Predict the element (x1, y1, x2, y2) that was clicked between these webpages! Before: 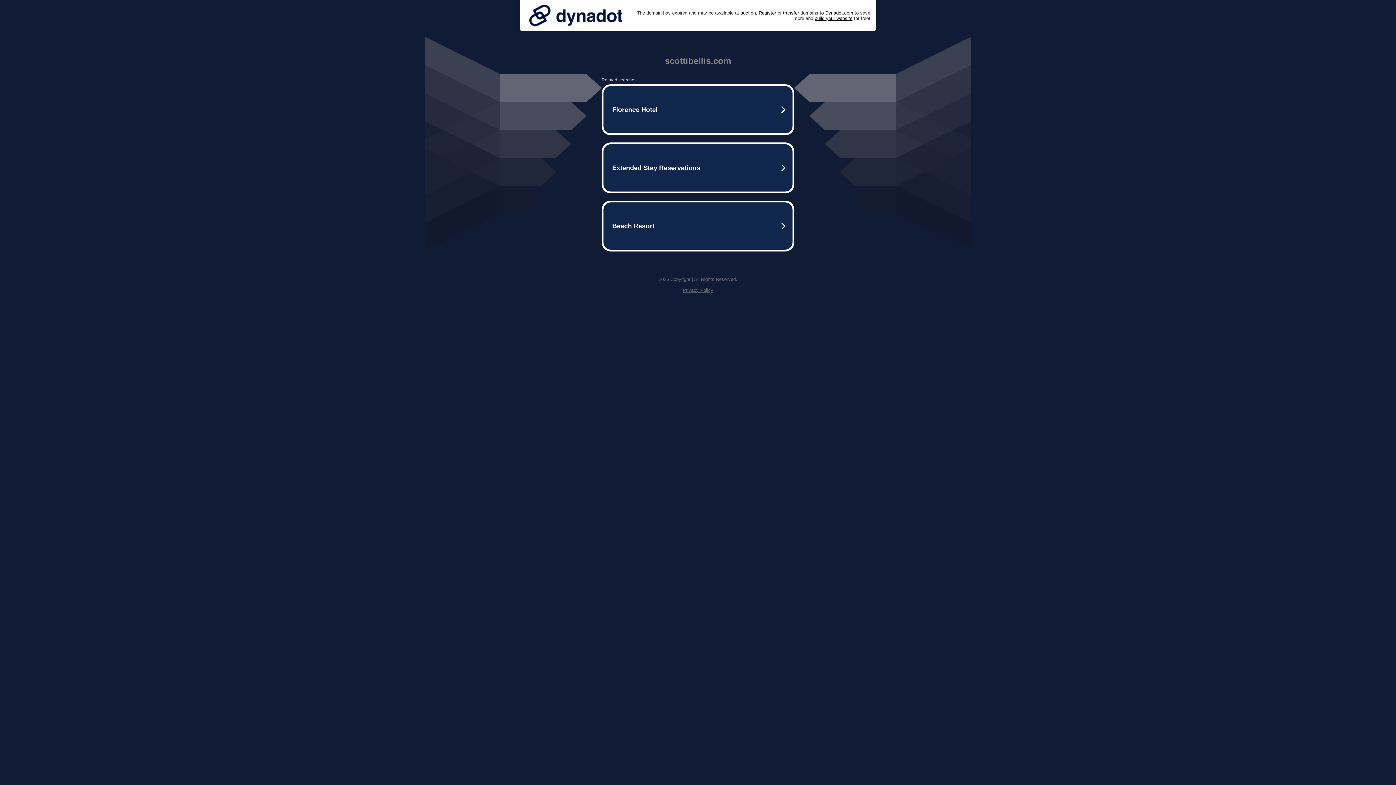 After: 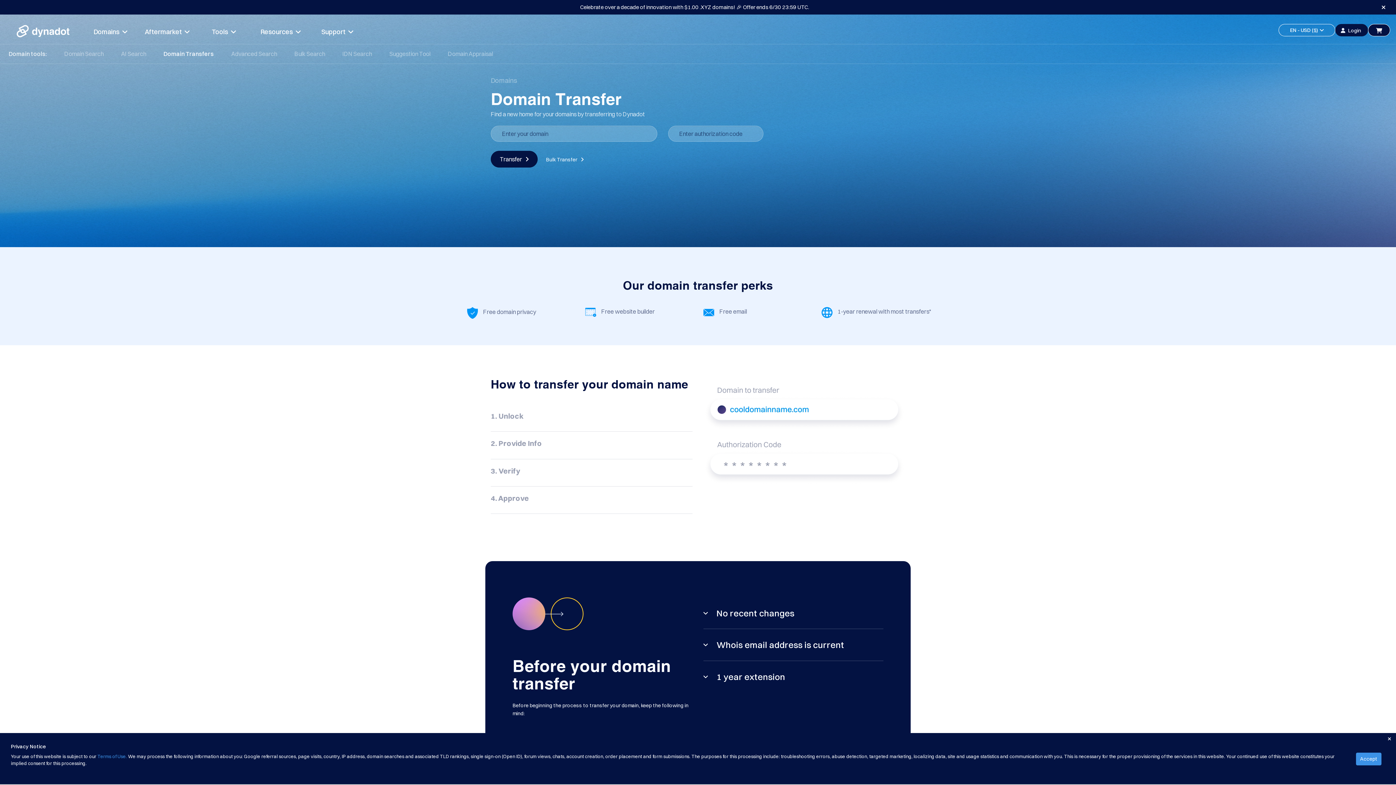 Action: bbox: (783, 10, 799, 15) label: transfer